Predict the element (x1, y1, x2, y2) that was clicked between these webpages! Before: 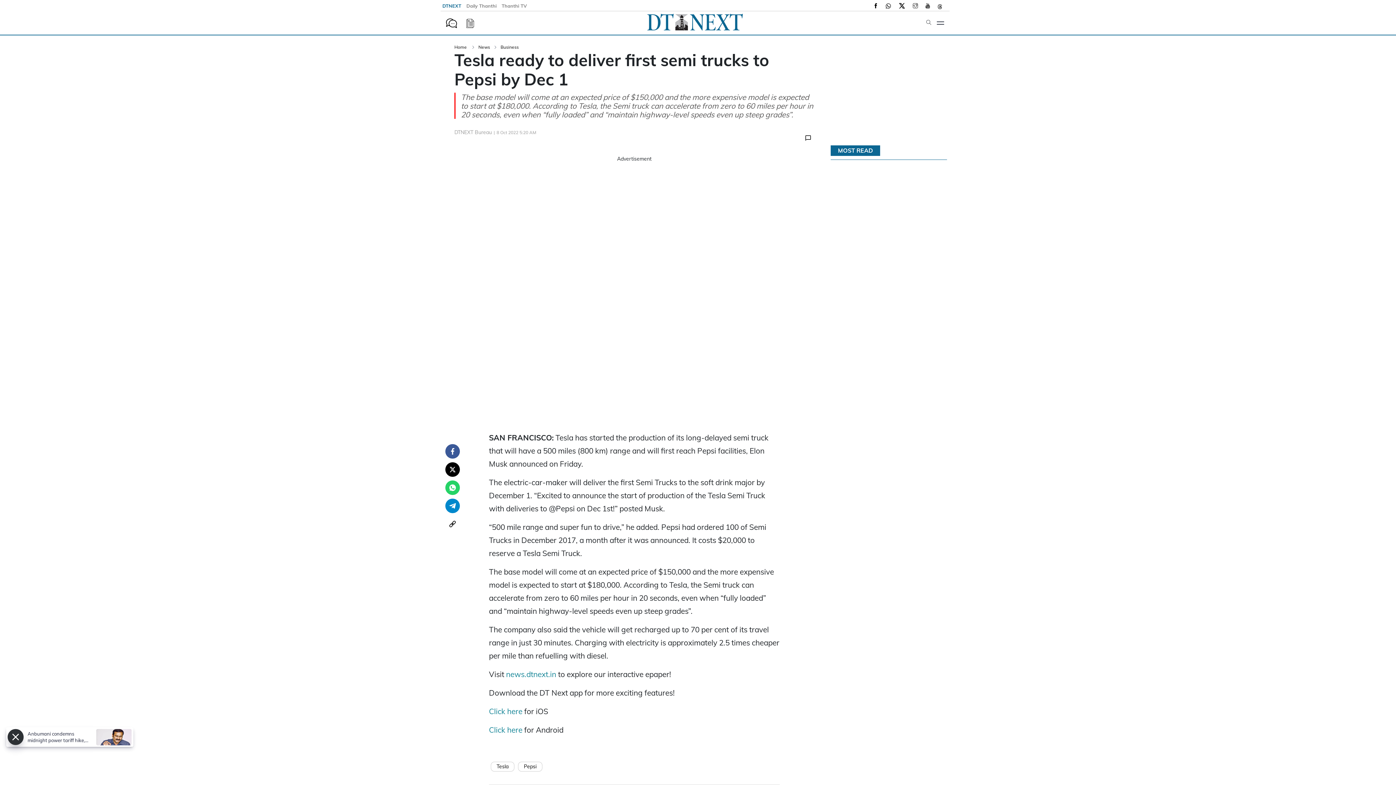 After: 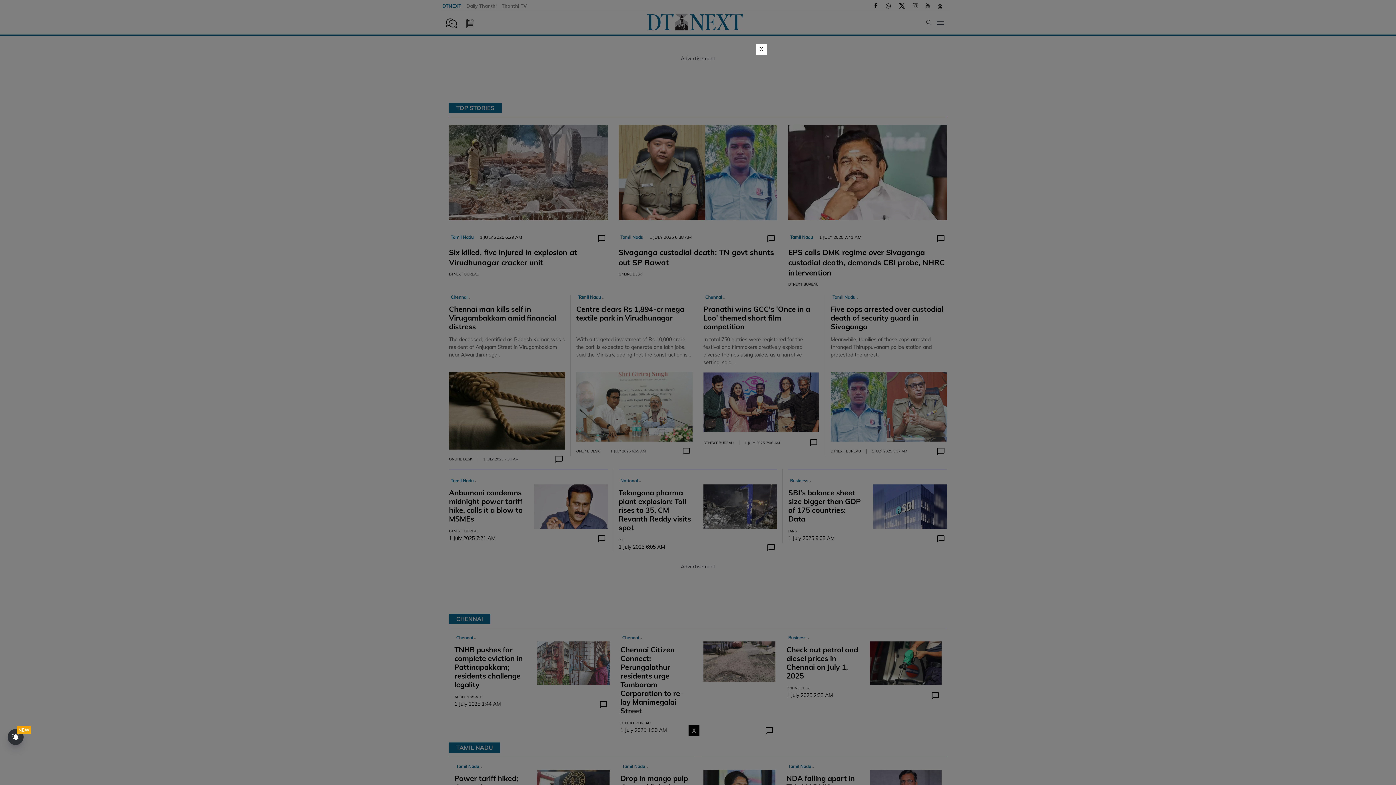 Action: bbox: (454, 44, 468, 49) label: Home 